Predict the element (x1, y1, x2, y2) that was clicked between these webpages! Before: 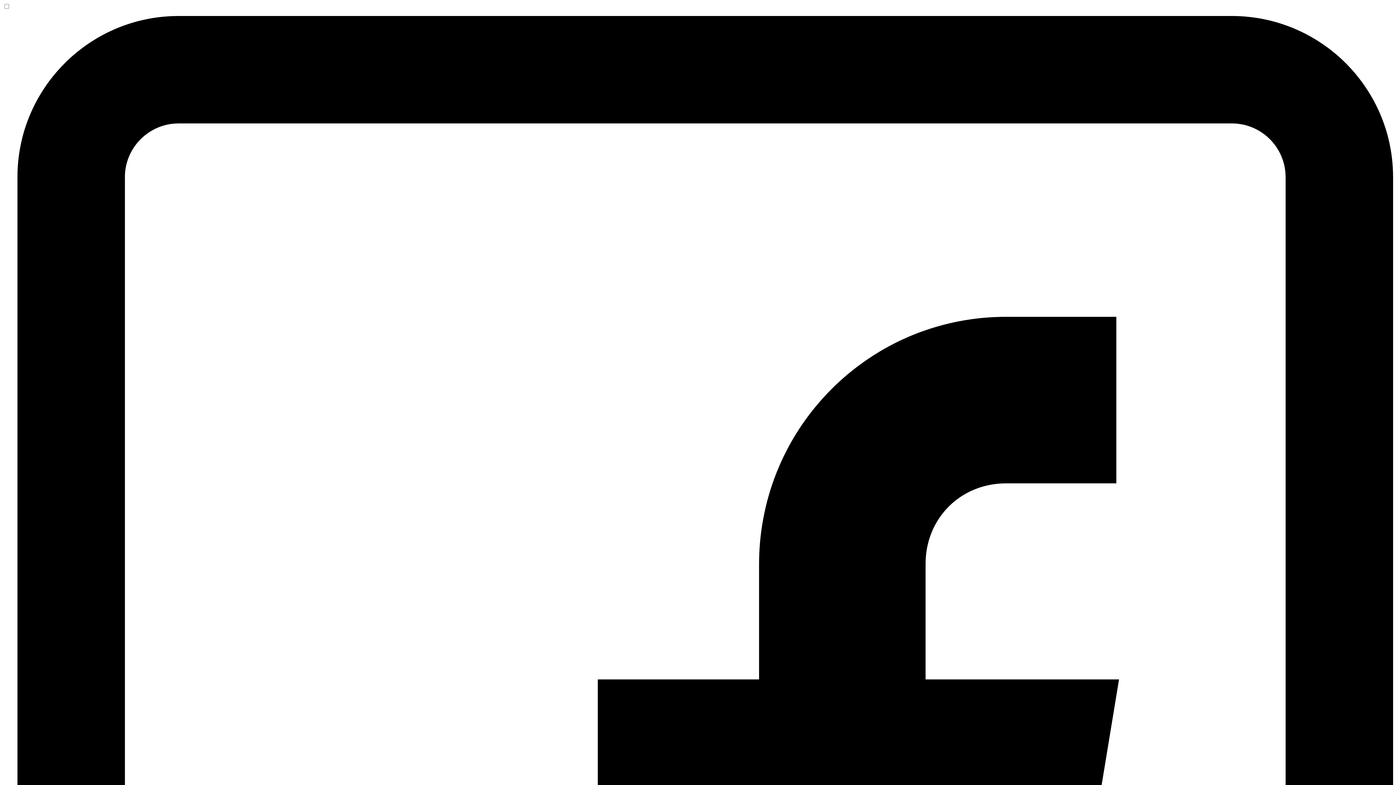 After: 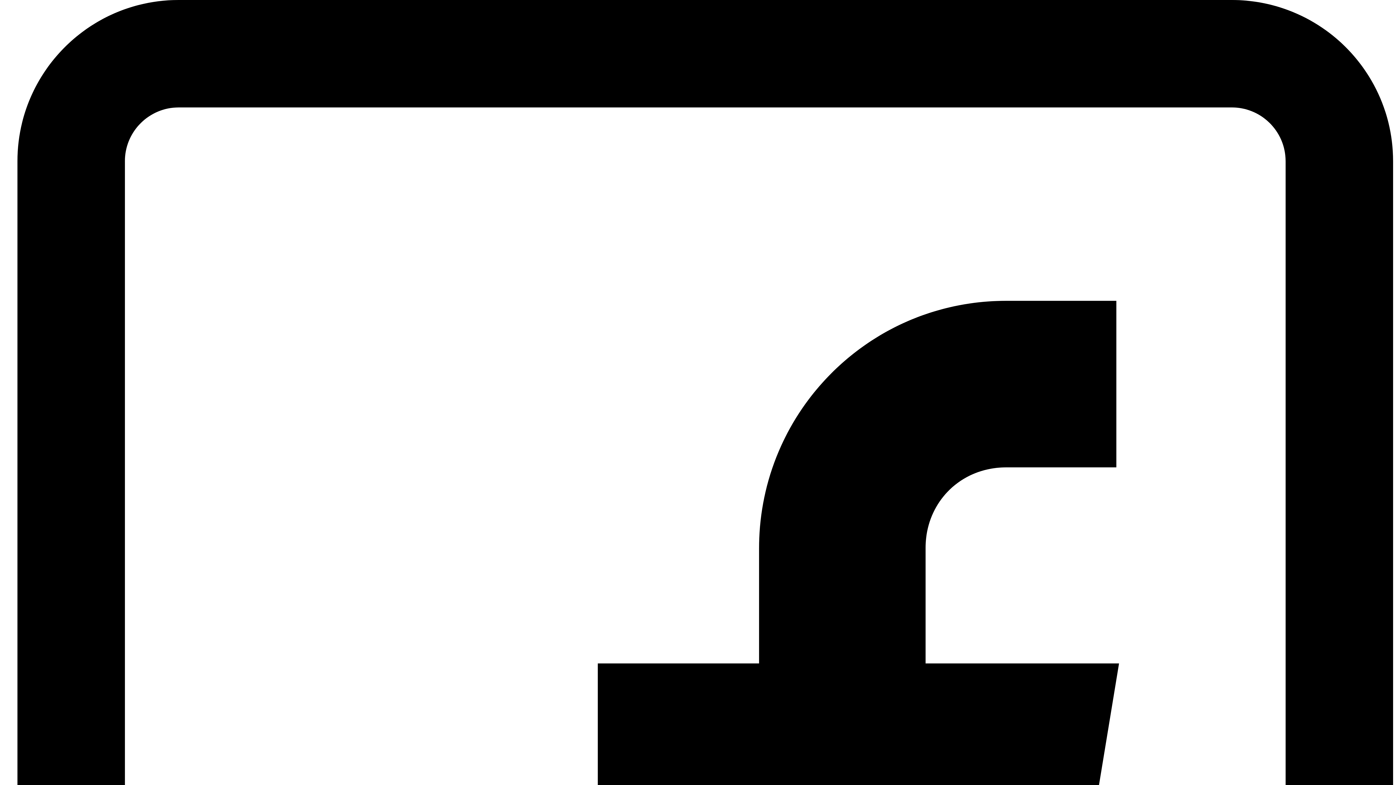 Action: label: Follow us on Facebook bbox: (17, 16, 1393, 1399)